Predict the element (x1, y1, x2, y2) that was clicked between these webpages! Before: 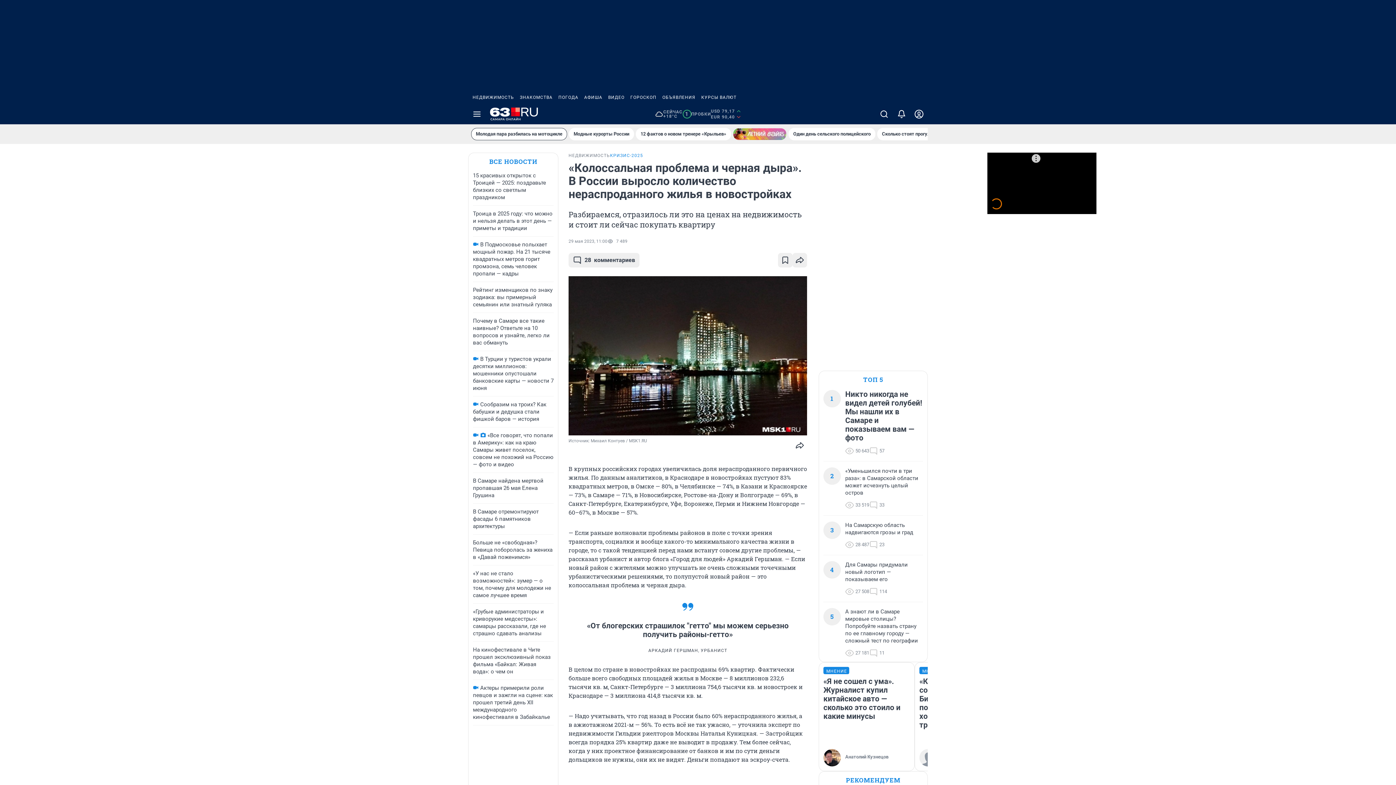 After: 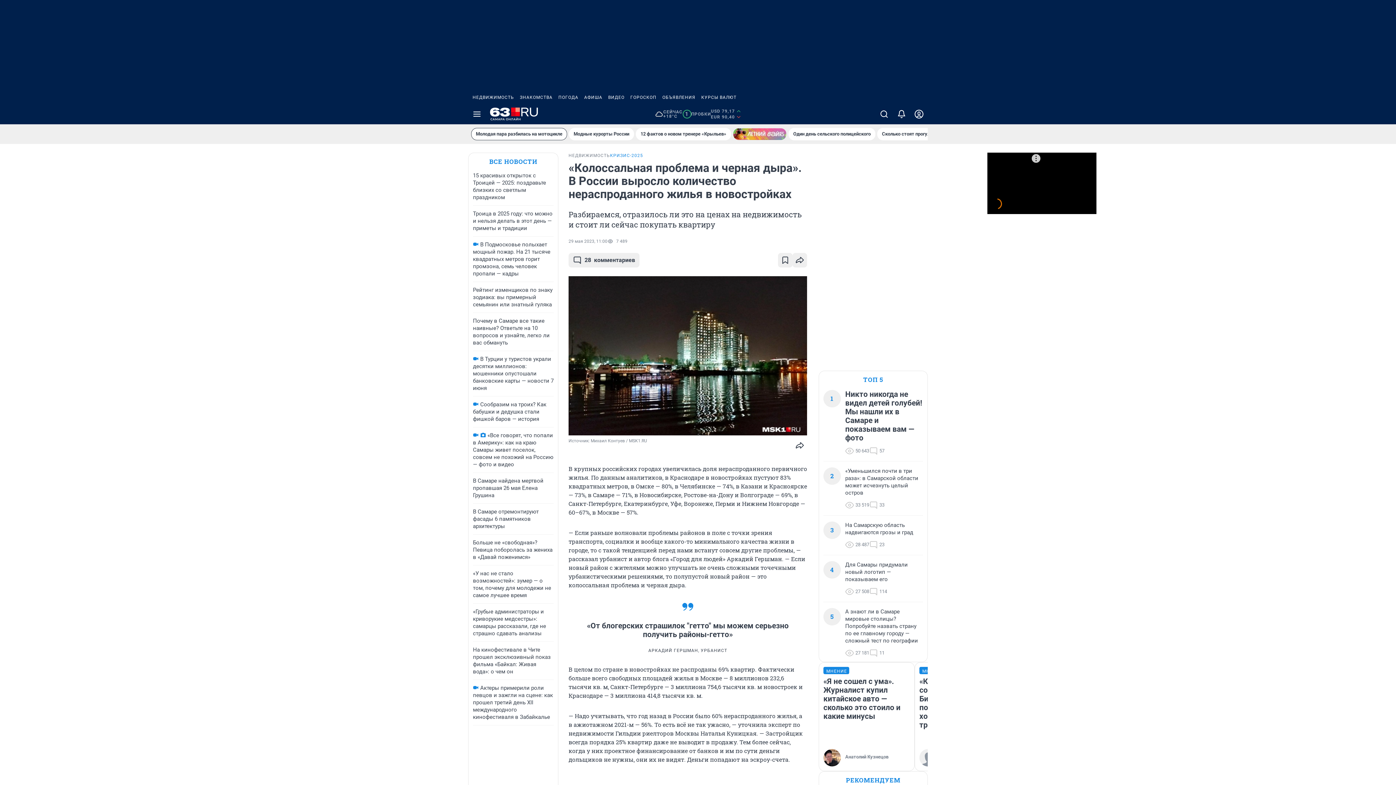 Action: bbox: (627, 90, 659, 104) label: ГОРОСКОП